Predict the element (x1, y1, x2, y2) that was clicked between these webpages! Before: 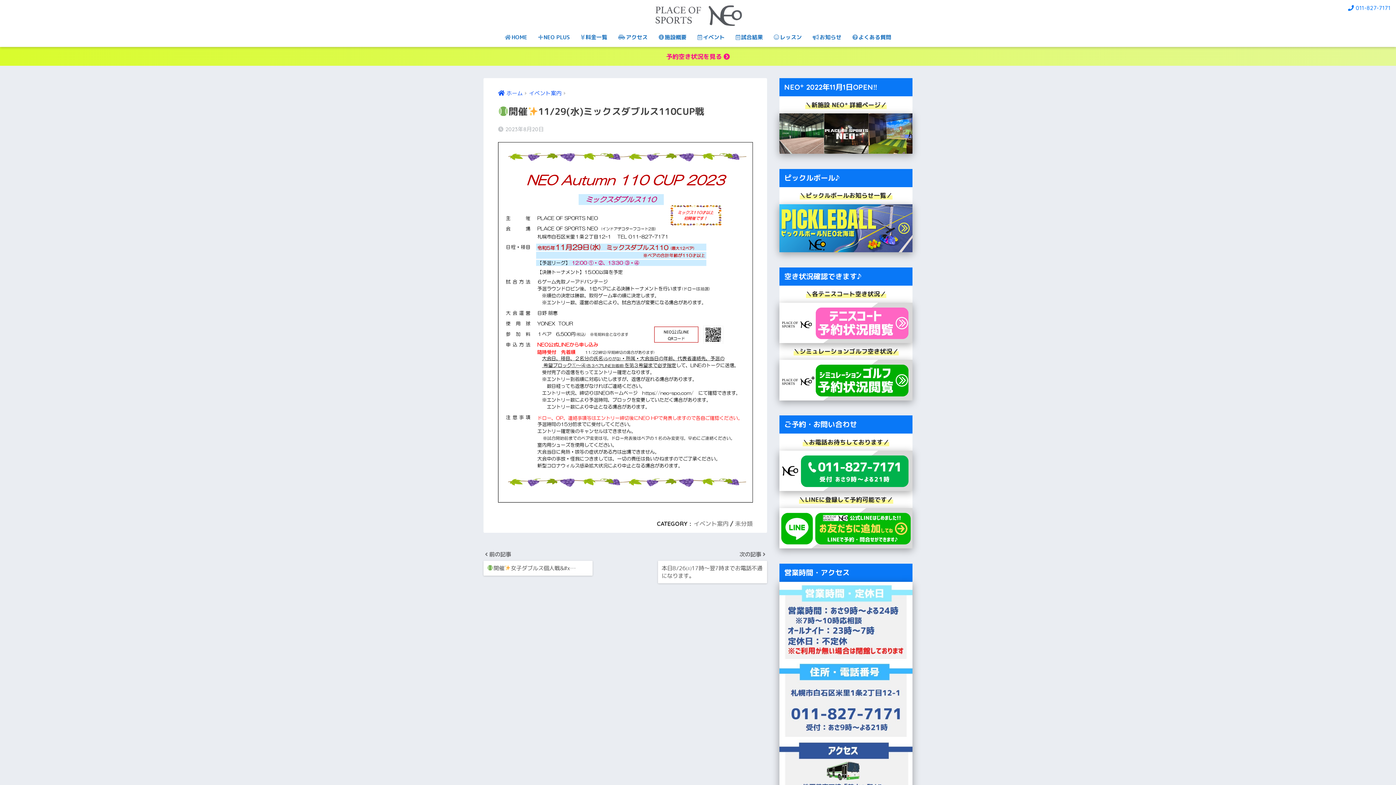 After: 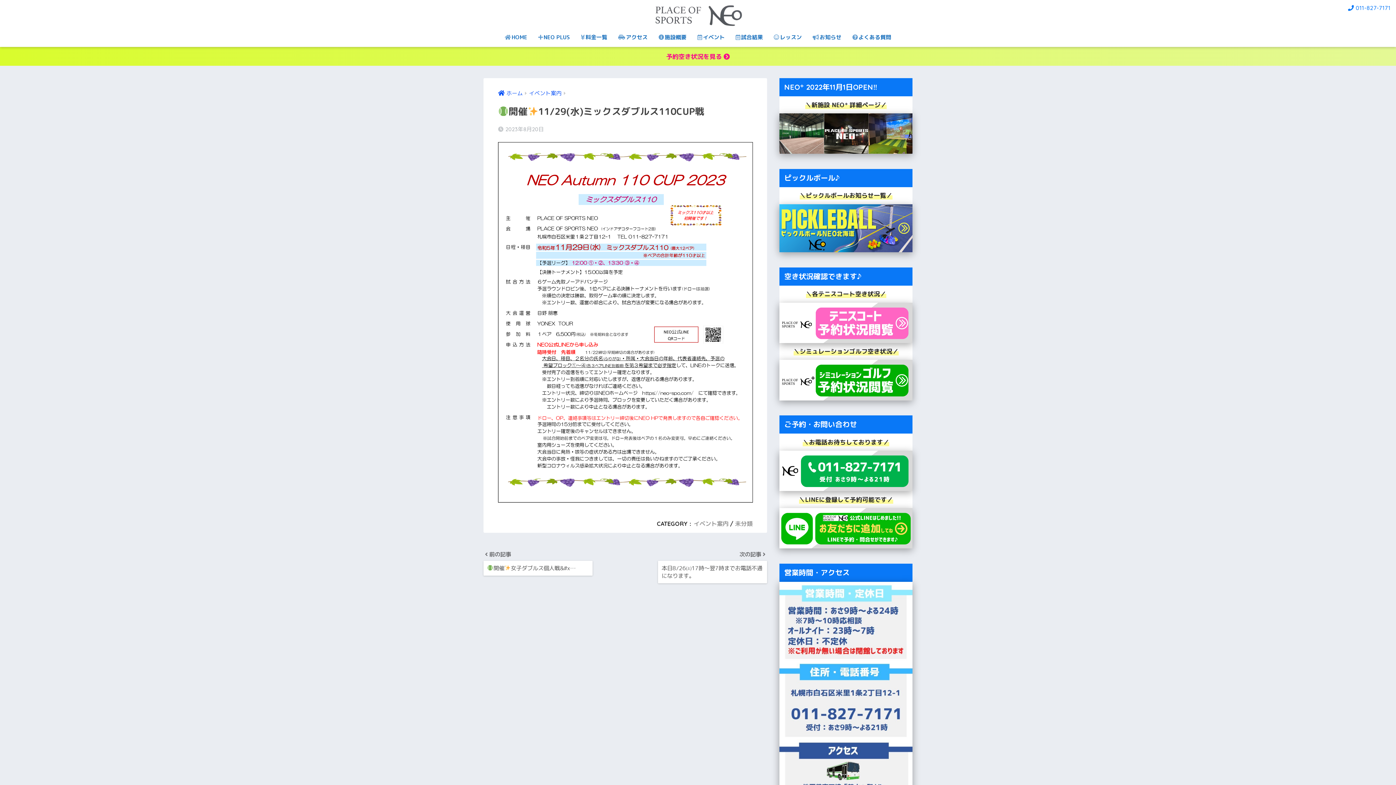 Action: bbox: (779, 523, 912, 531)